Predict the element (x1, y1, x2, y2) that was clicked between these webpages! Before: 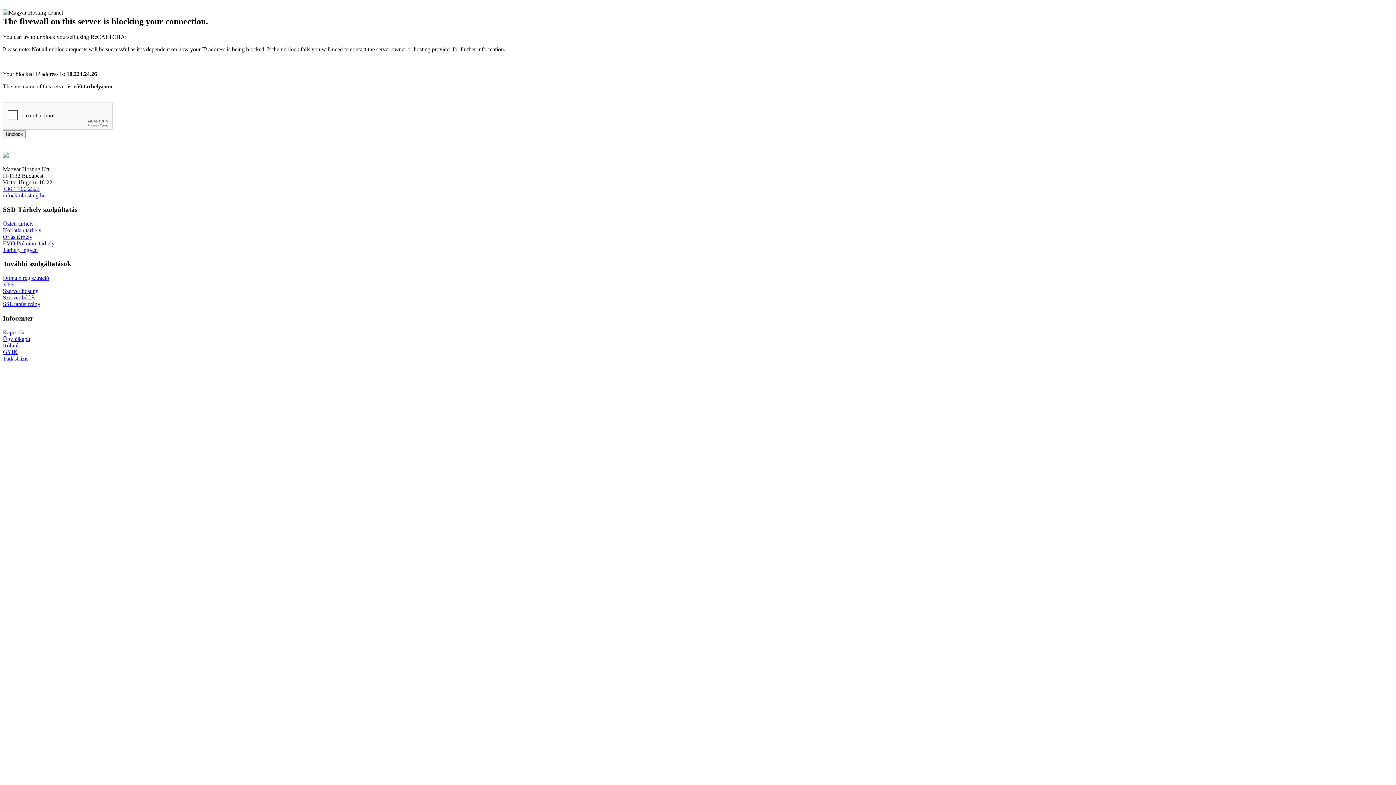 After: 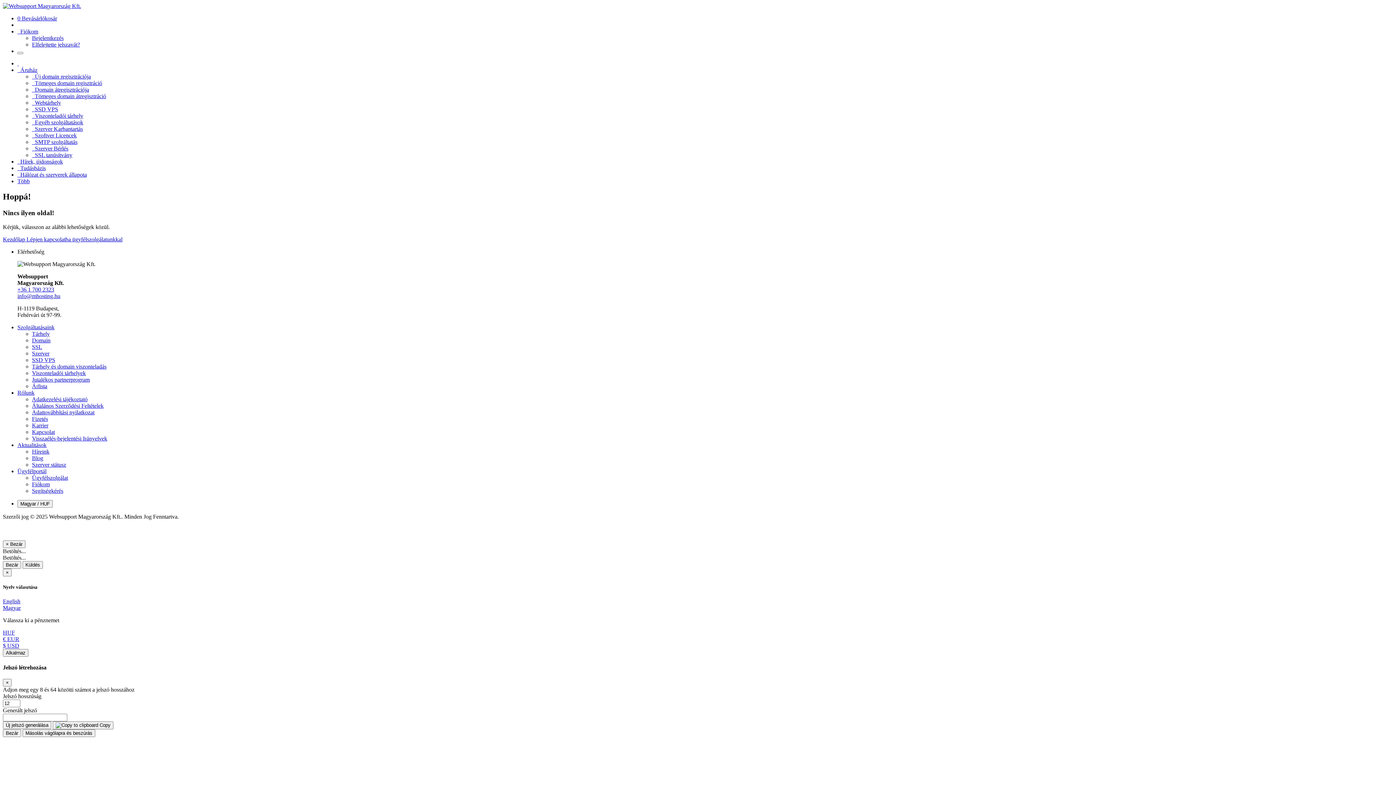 Action: label: Tudásbázis bbox: (2, 355, 28, 361)